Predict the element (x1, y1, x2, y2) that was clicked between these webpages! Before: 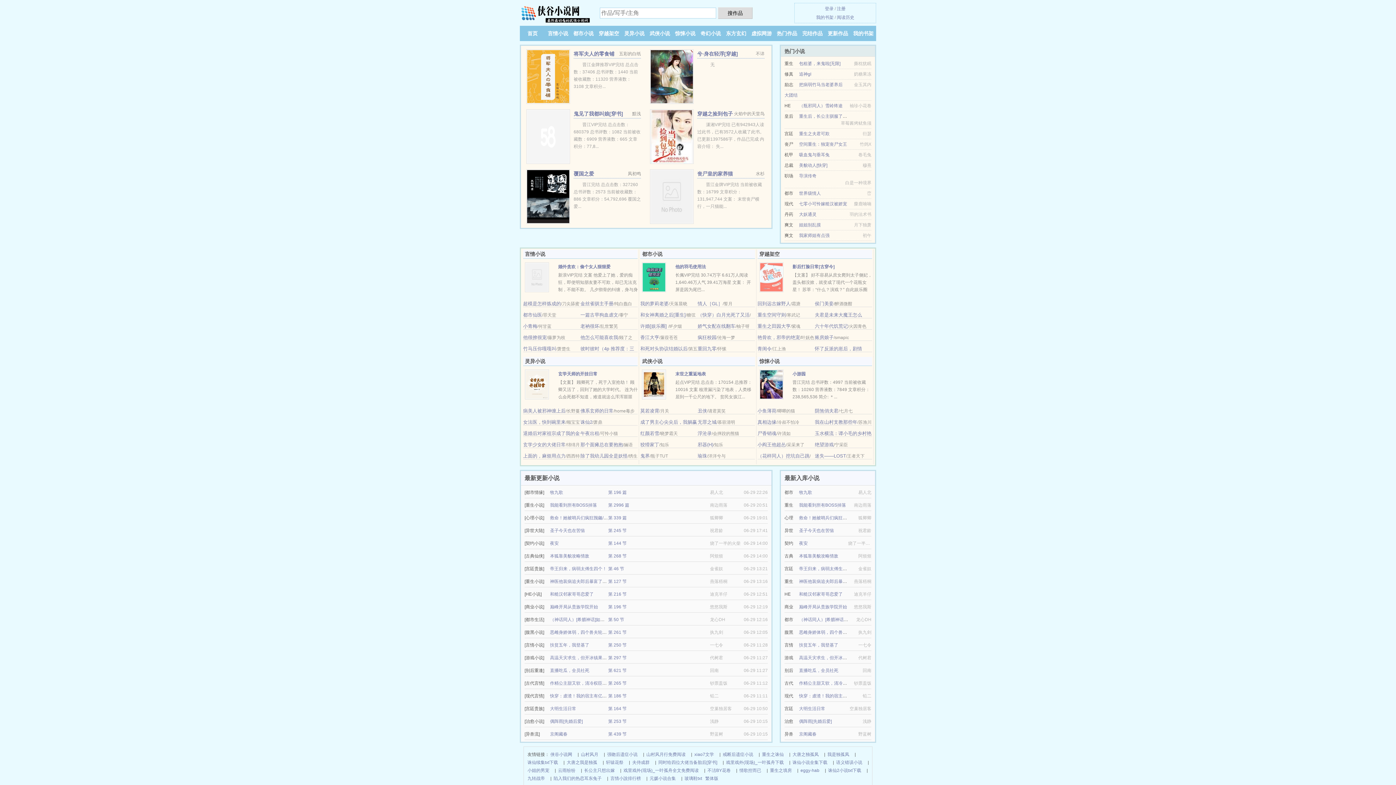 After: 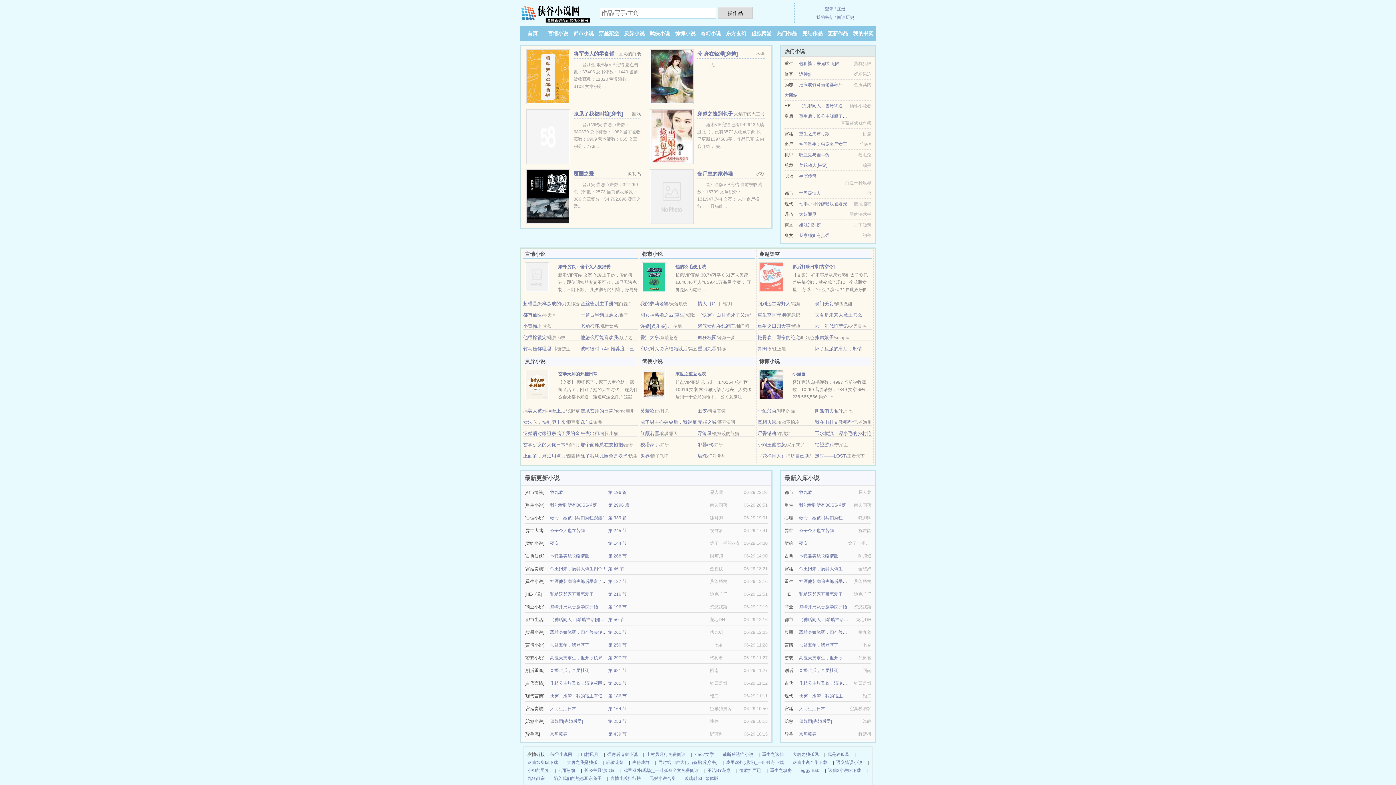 Action: bbox: (550, 566, 606, 571) label: 帝王归来，病弱太傅生四个！